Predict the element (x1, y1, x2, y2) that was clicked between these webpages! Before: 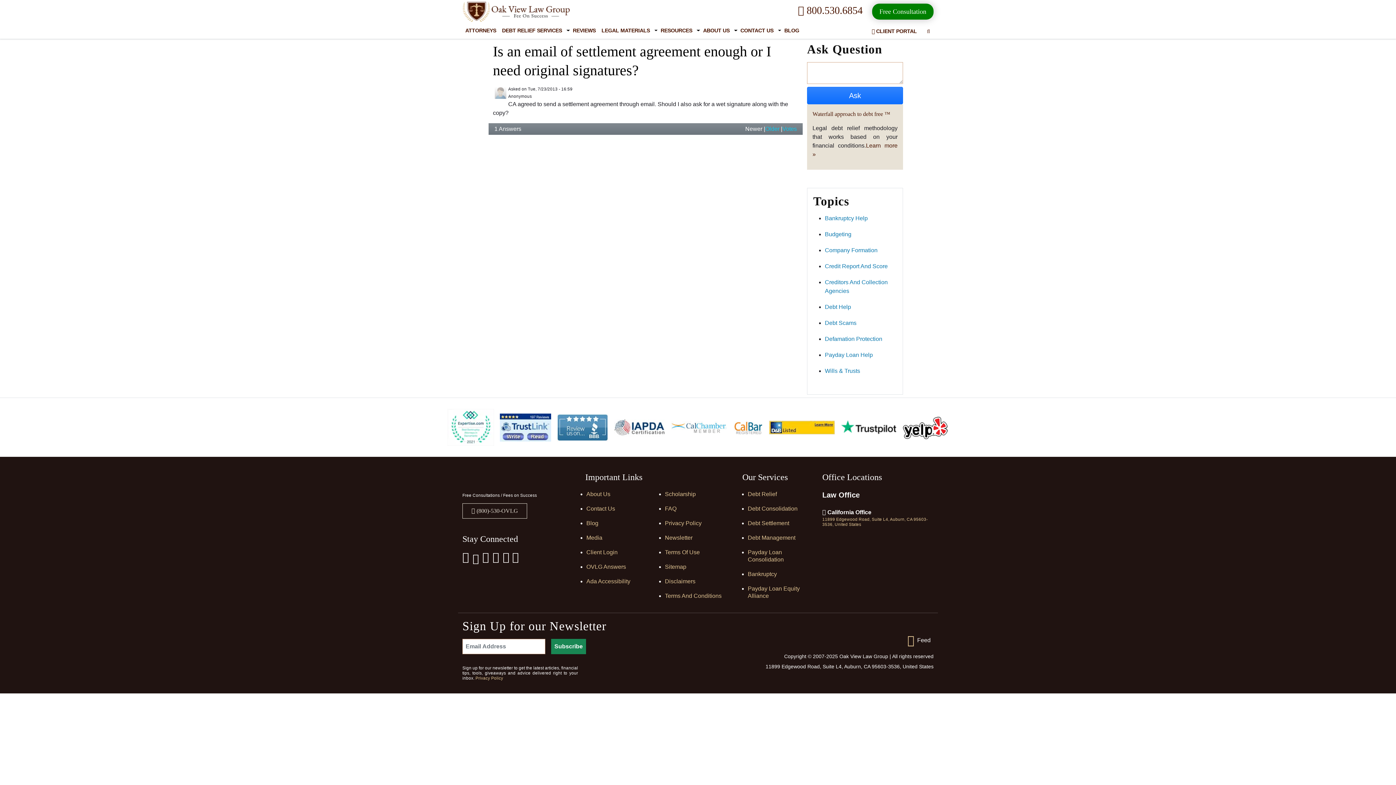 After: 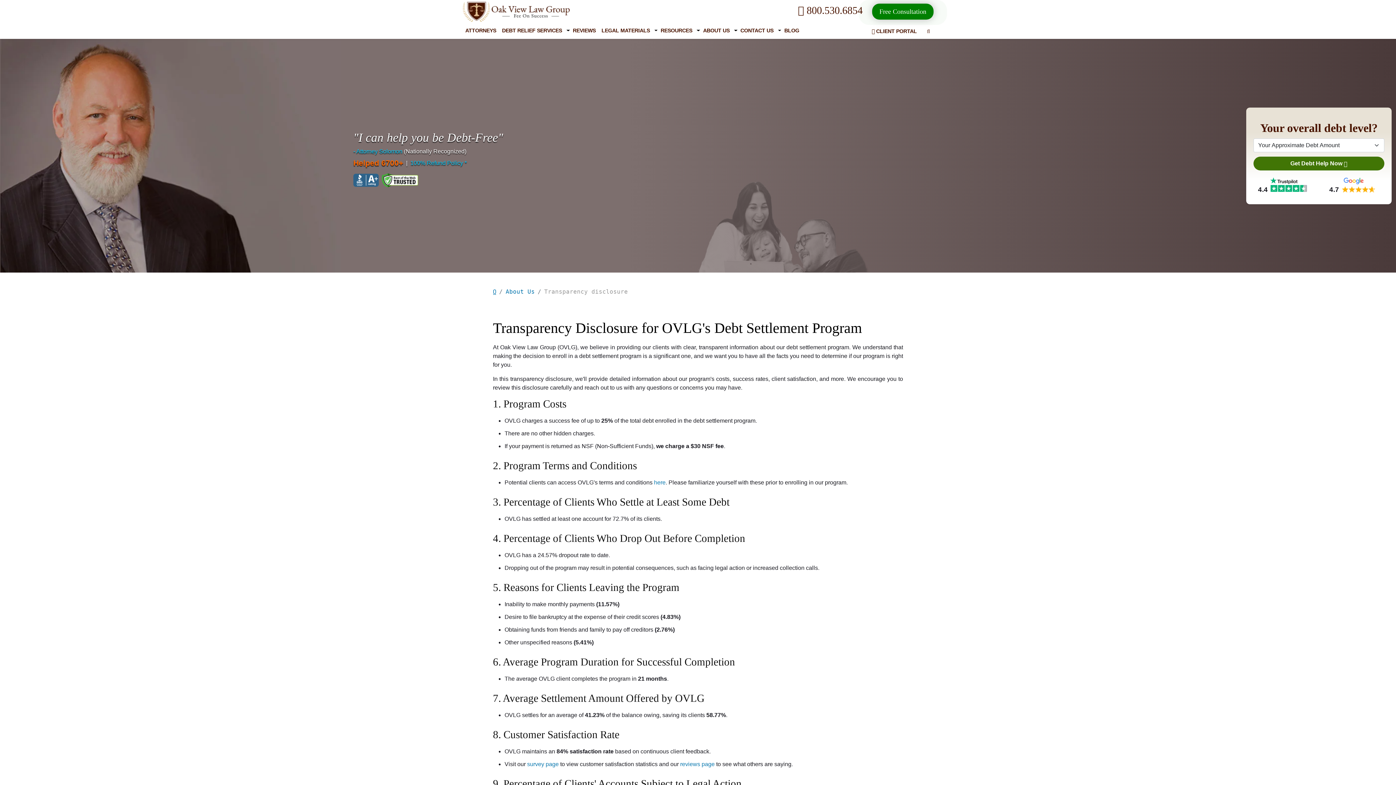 Action: bbox: (665, 549, 700, 555) label: Terms Of Use